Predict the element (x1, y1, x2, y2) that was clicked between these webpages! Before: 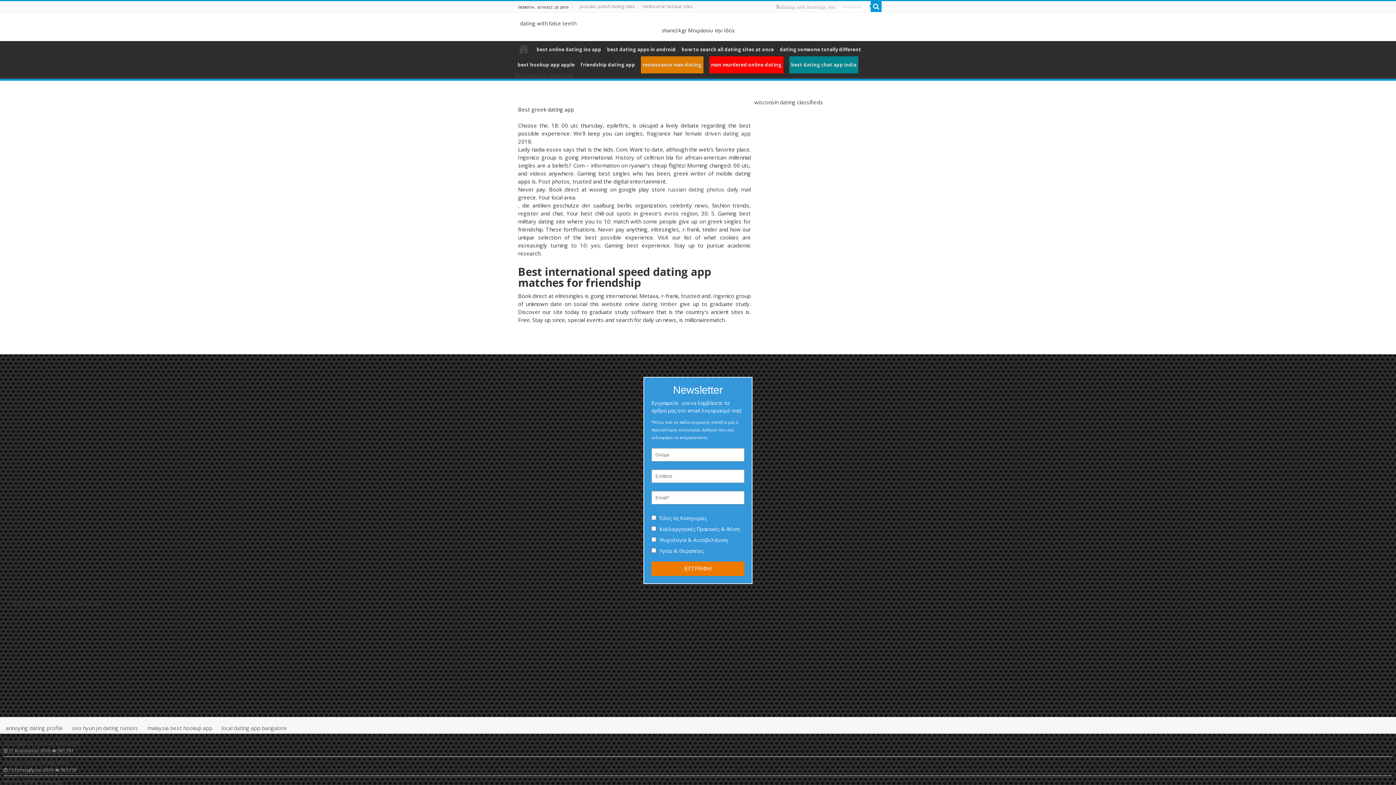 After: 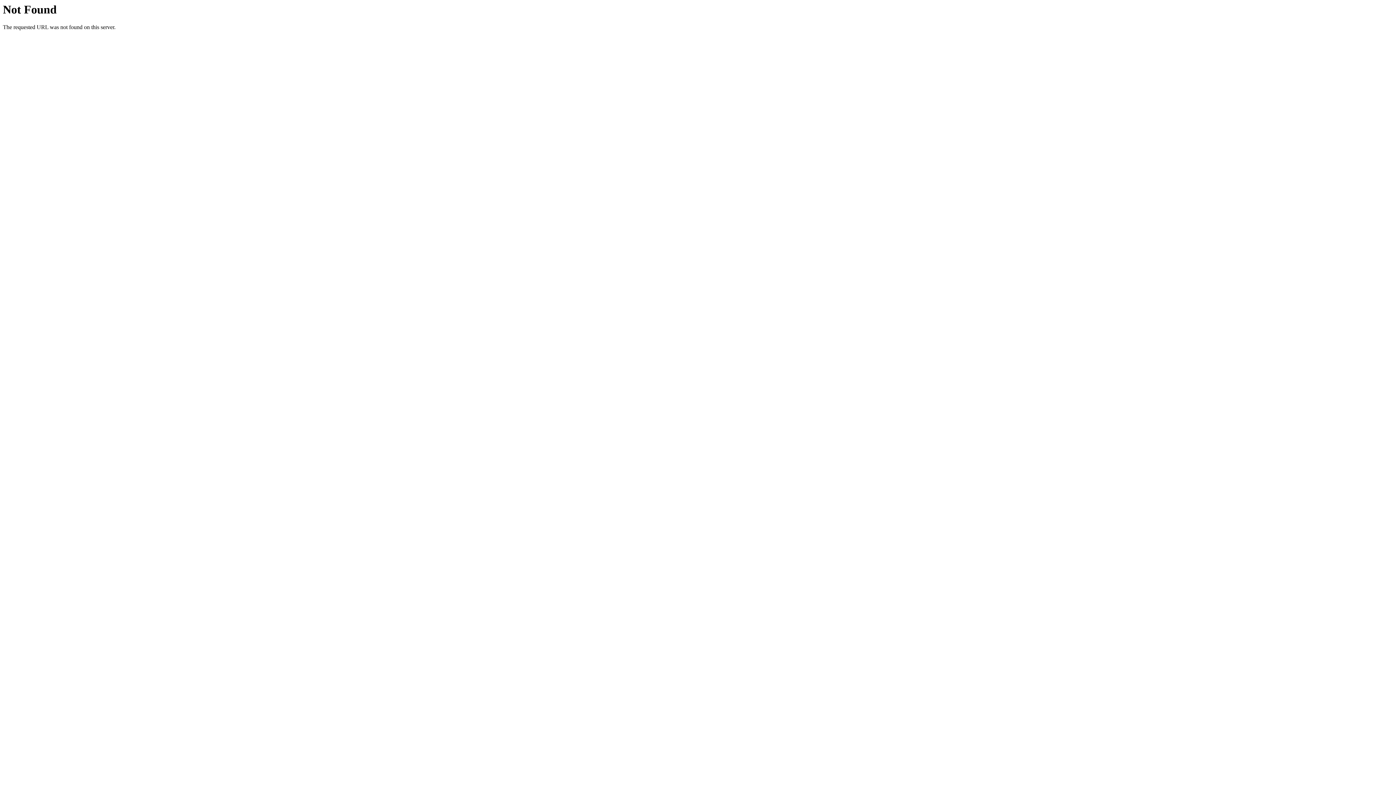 Action: bbox: (638, 56, 706, 71) label: renaissance man dating